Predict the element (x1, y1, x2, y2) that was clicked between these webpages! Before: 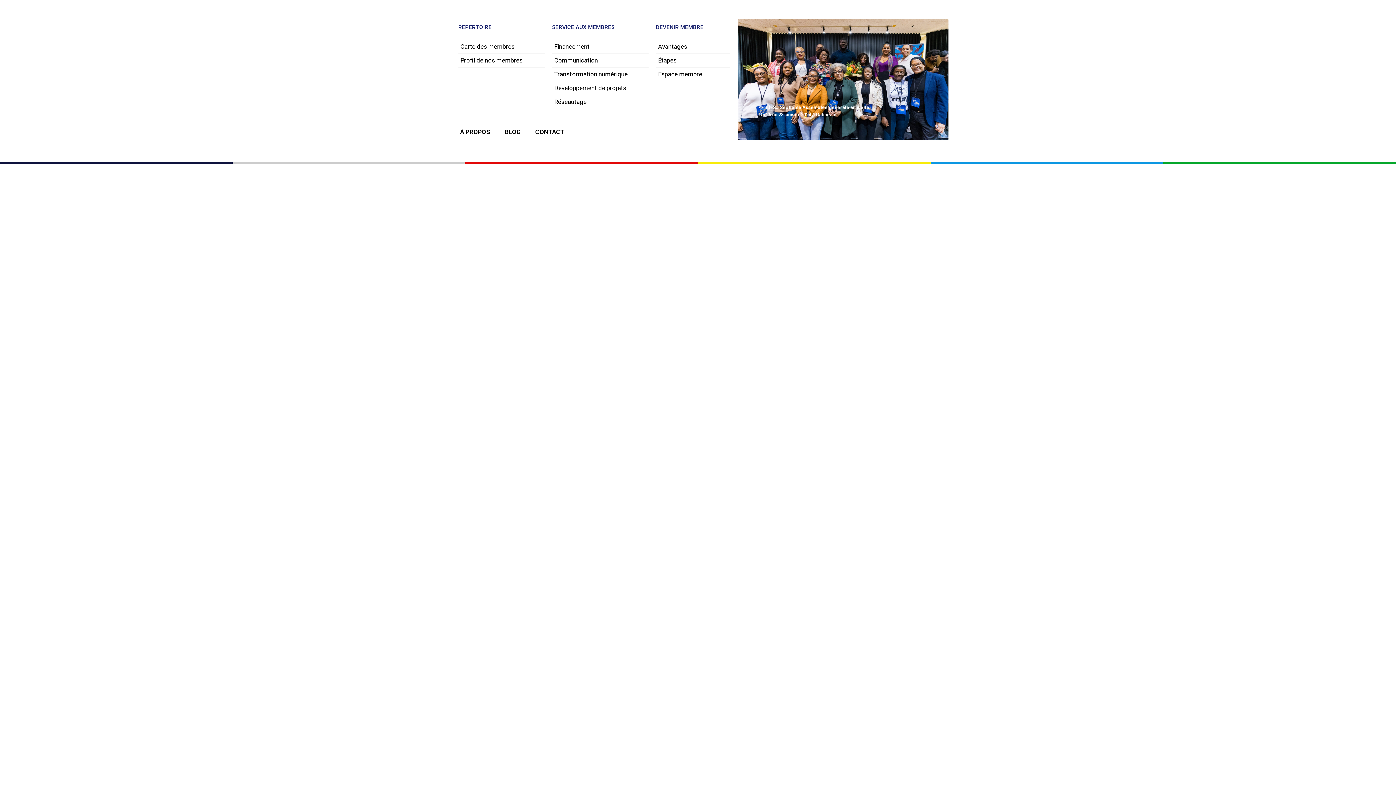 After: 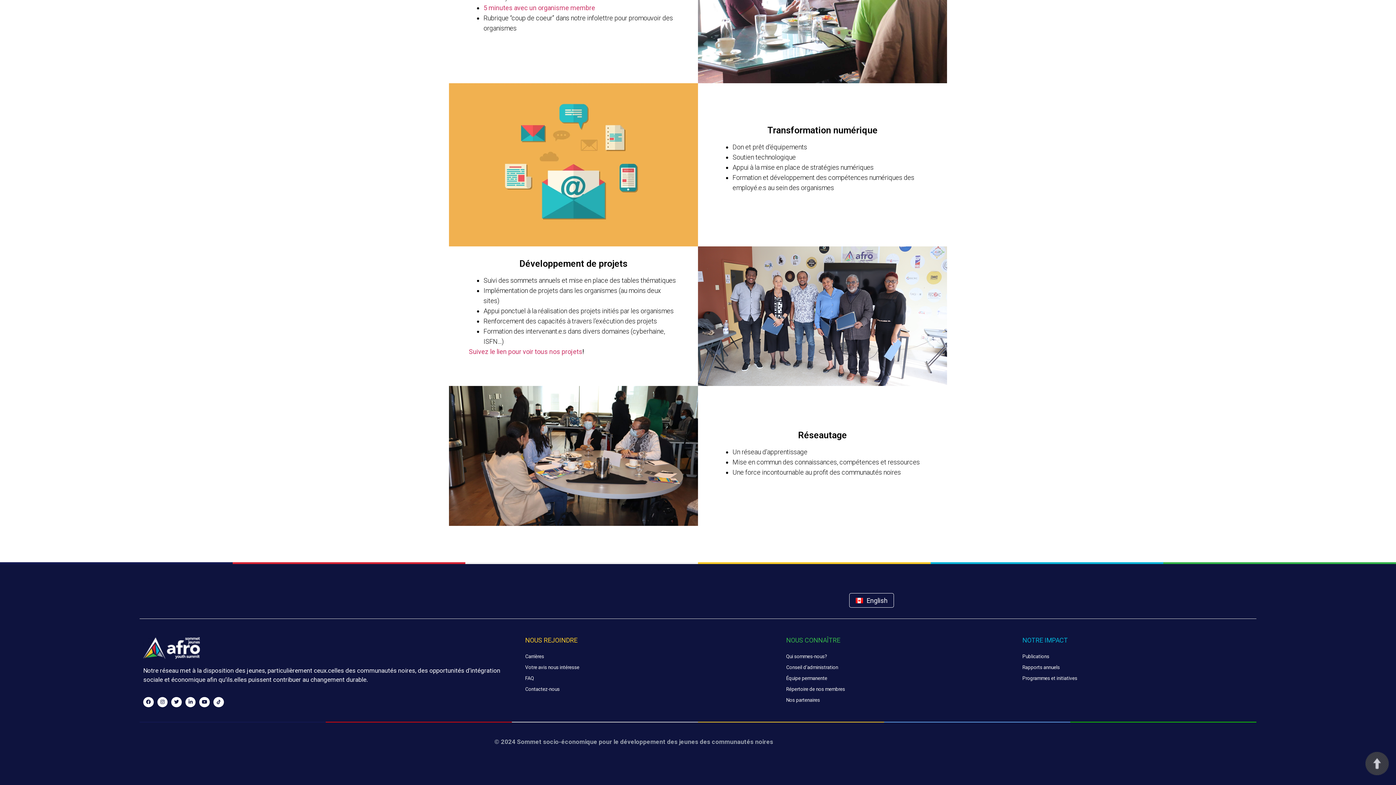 Action: label: Transformation numérique bbox: (552, 67, 648, 81)